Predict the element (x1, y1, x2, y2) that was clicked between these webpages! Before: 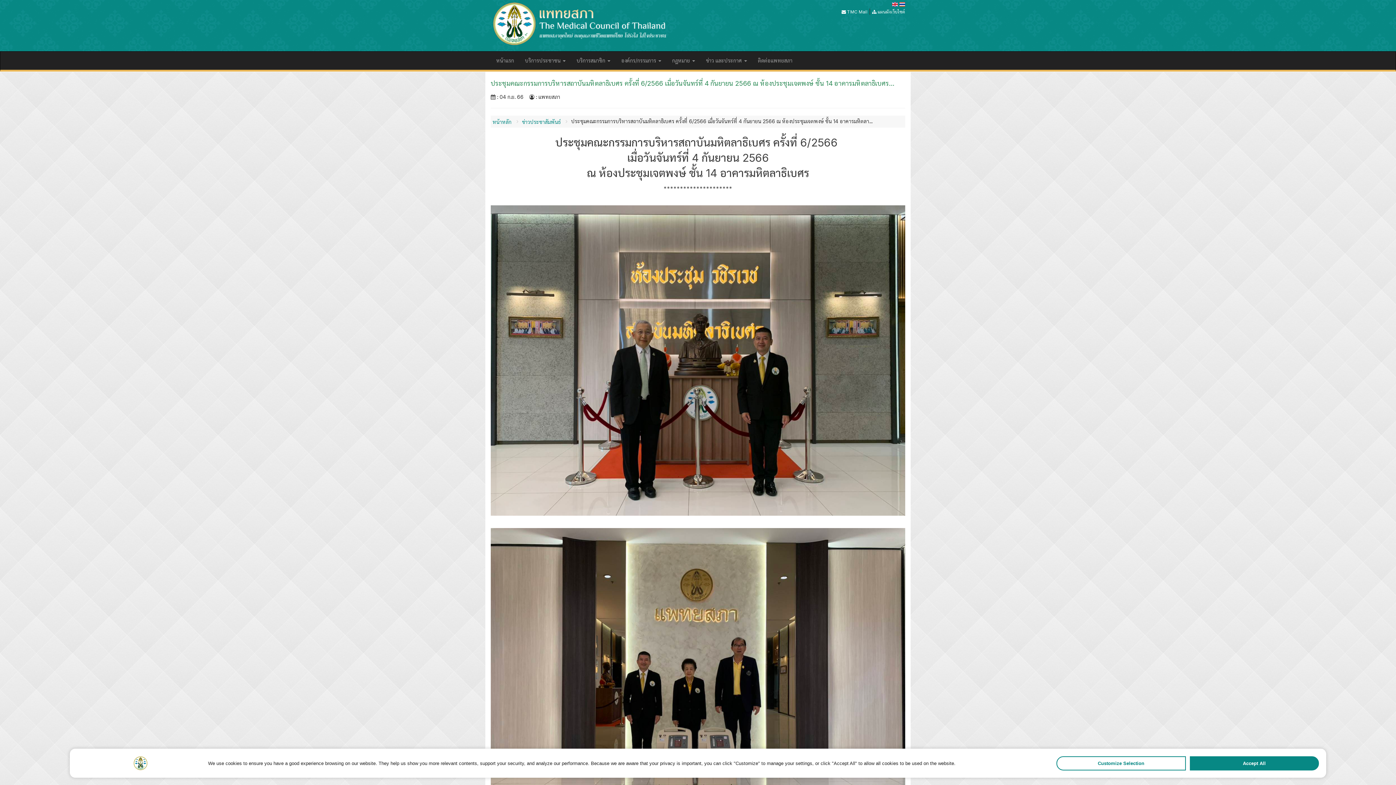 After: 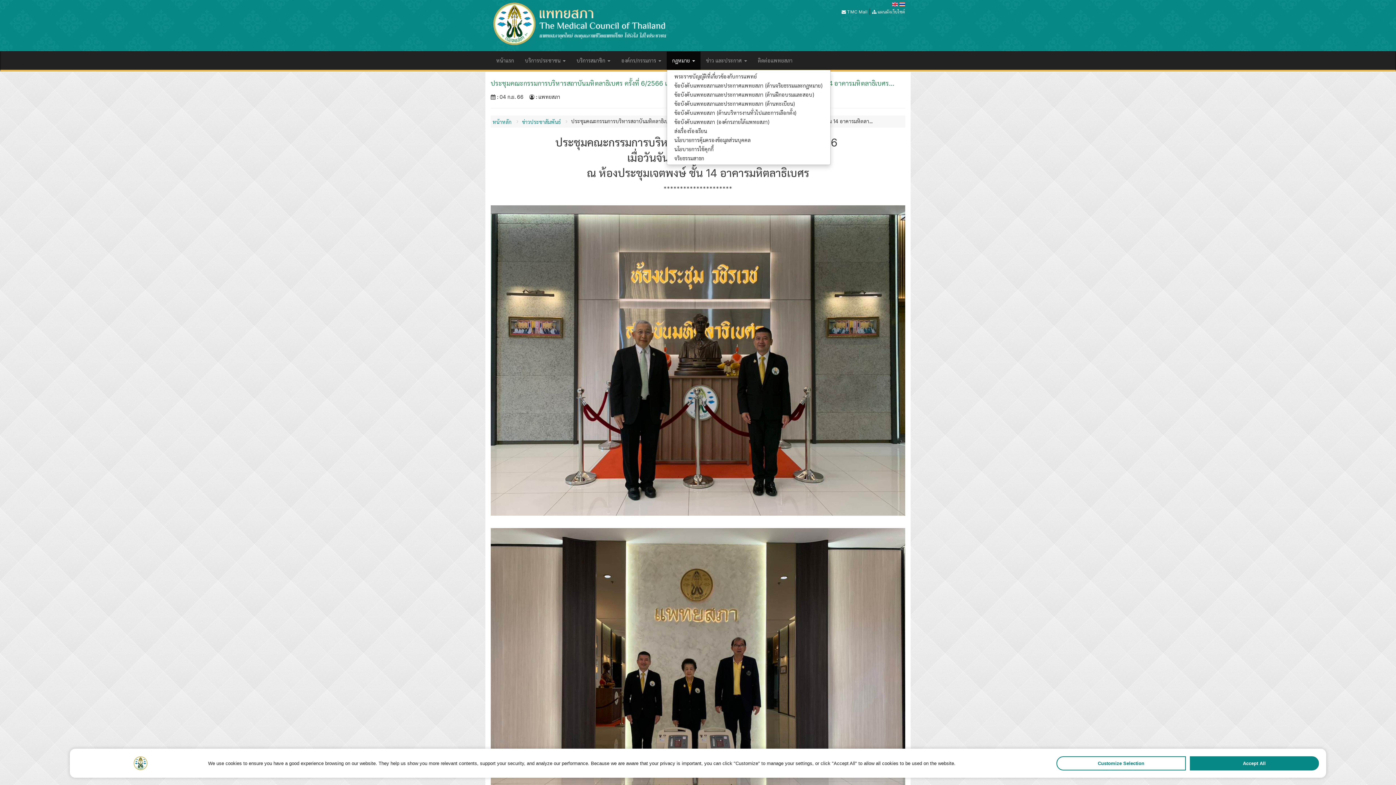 Action: label: กฎหมาย  bbox: (666, 51, 700, 69)